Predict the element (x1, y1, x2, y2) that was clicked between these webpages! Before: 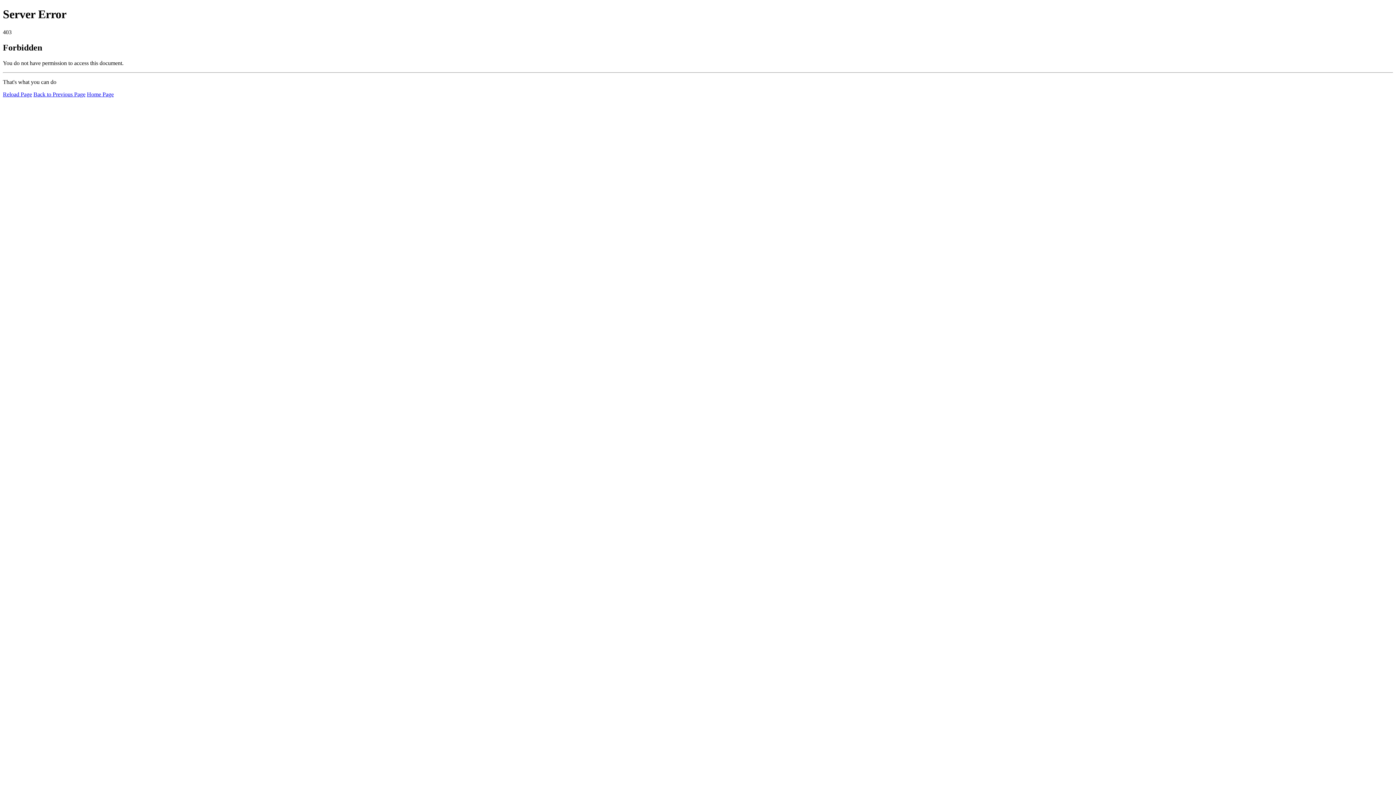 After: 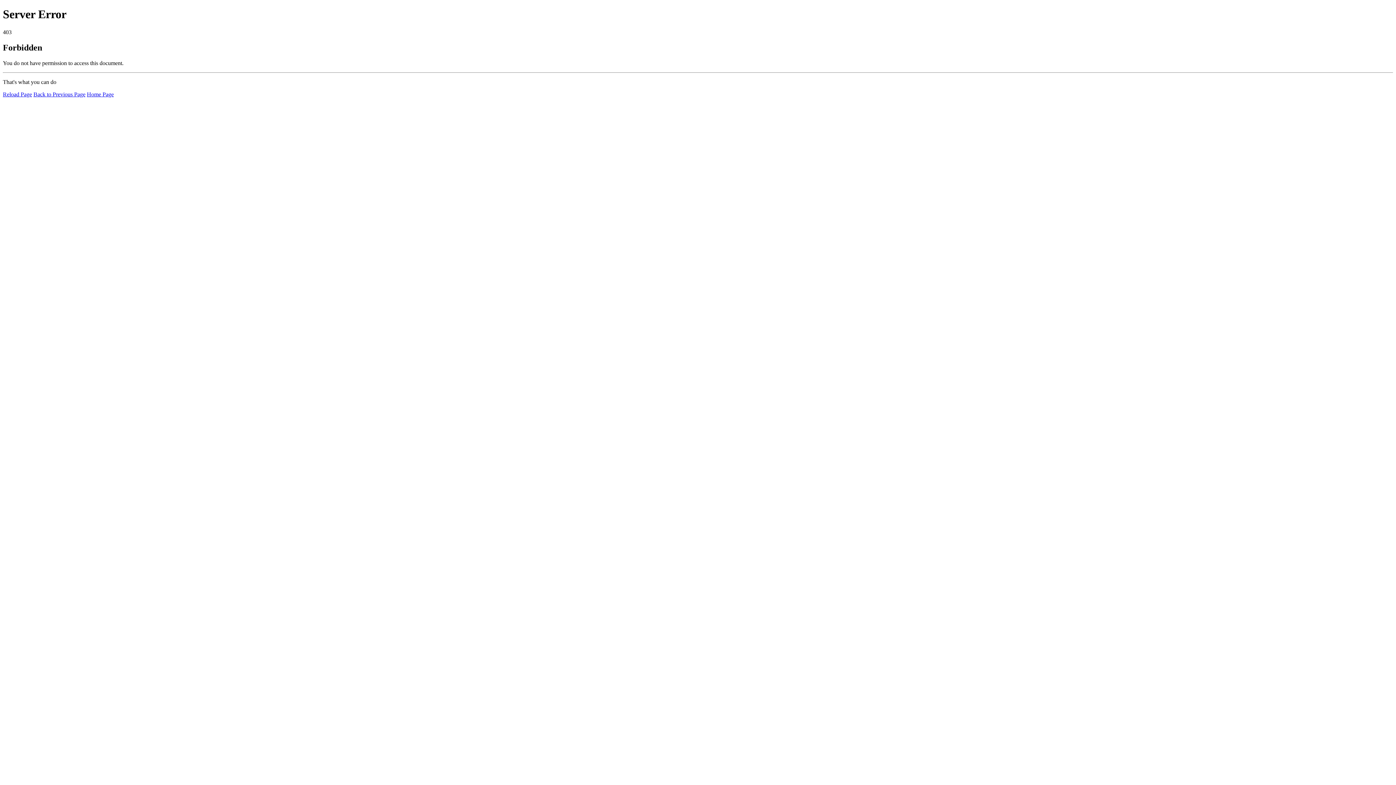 Action: bbox: (86, 91, 113, 97) label: Home Page